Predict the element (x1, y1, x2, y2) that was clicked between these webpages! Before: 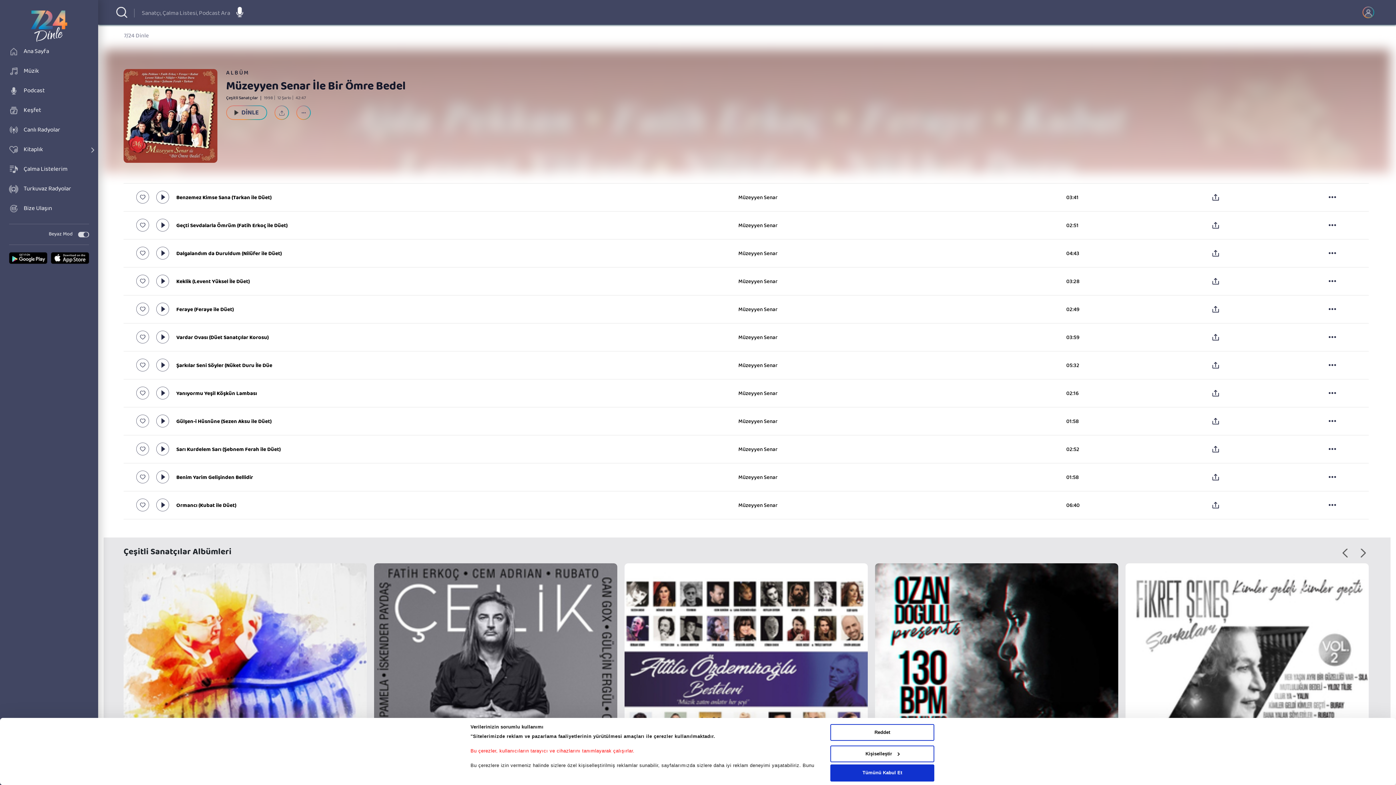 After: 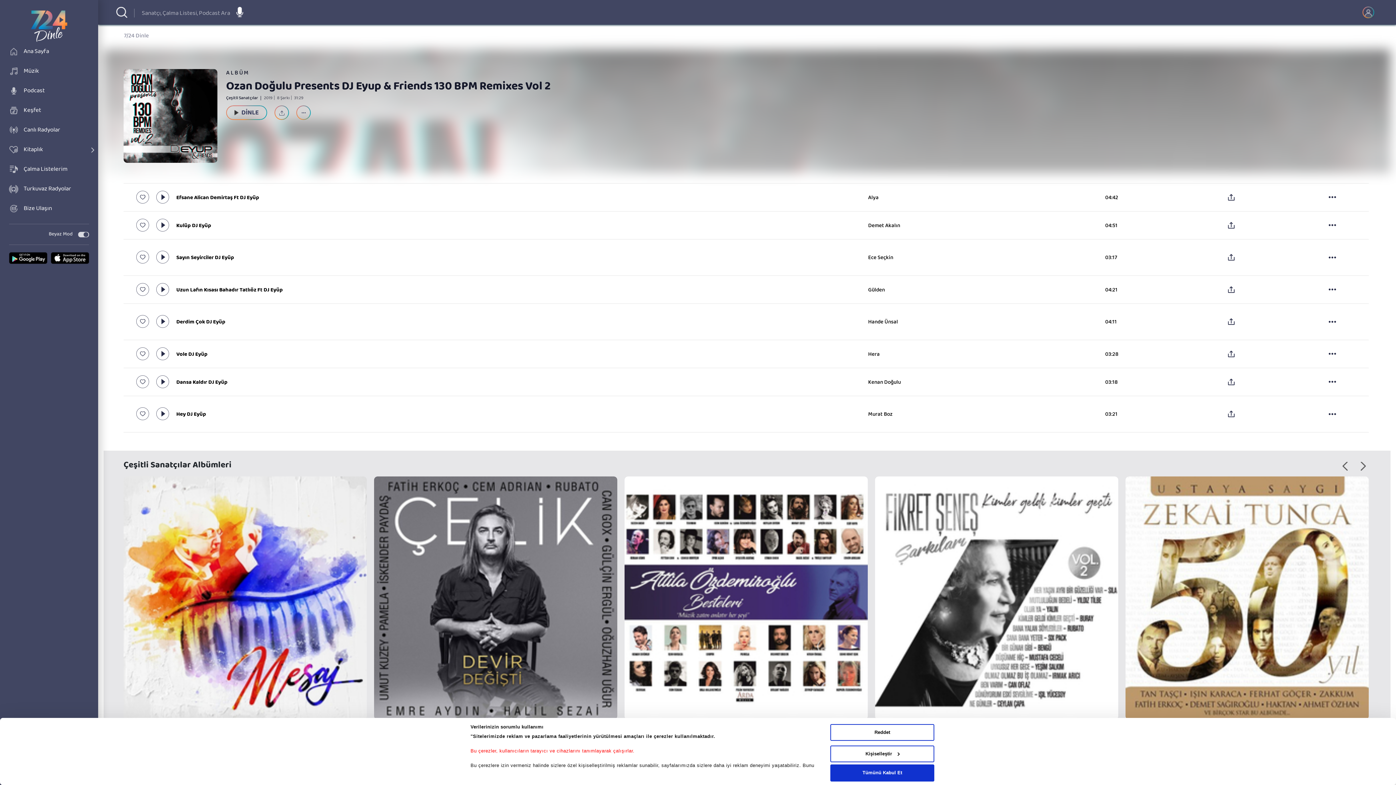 Action: bbox: (875, 563, 1118, 806)